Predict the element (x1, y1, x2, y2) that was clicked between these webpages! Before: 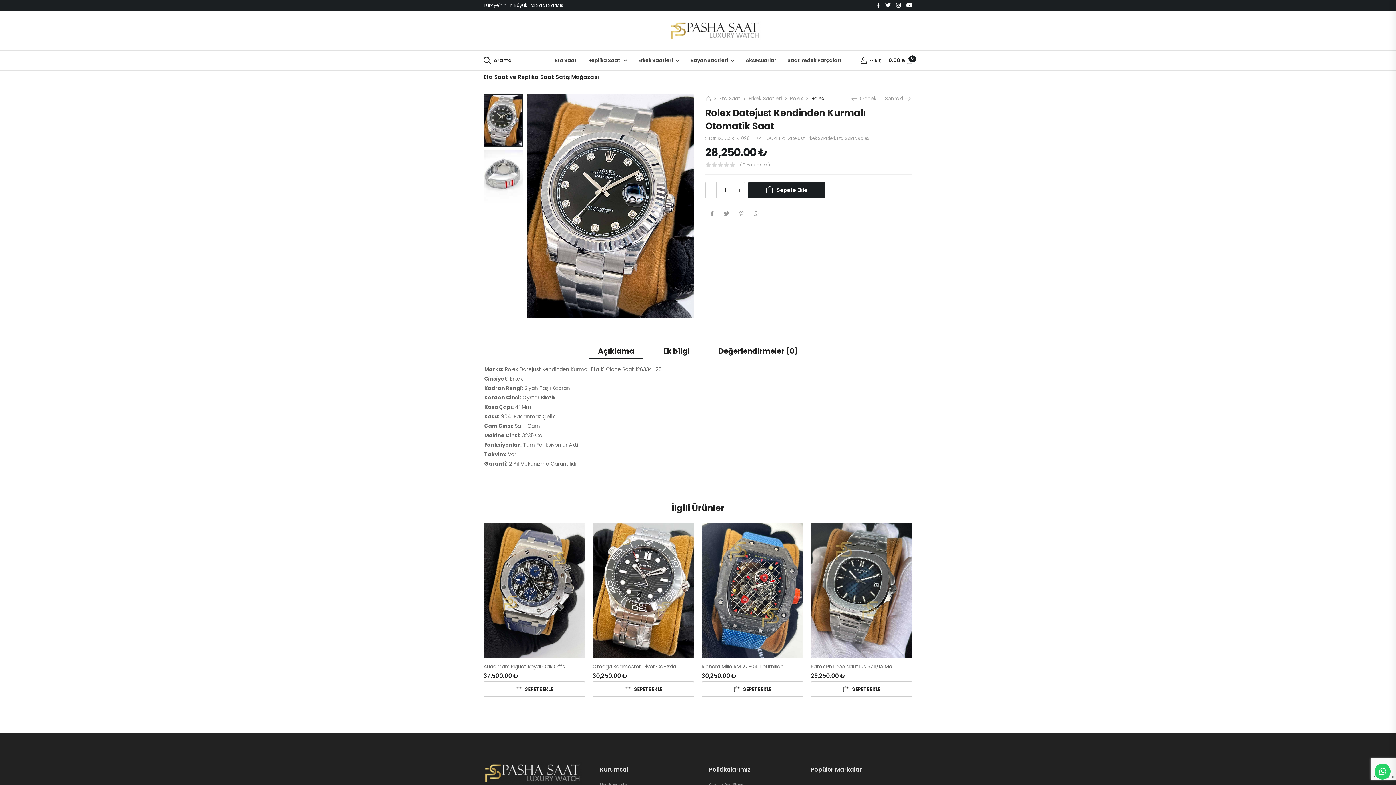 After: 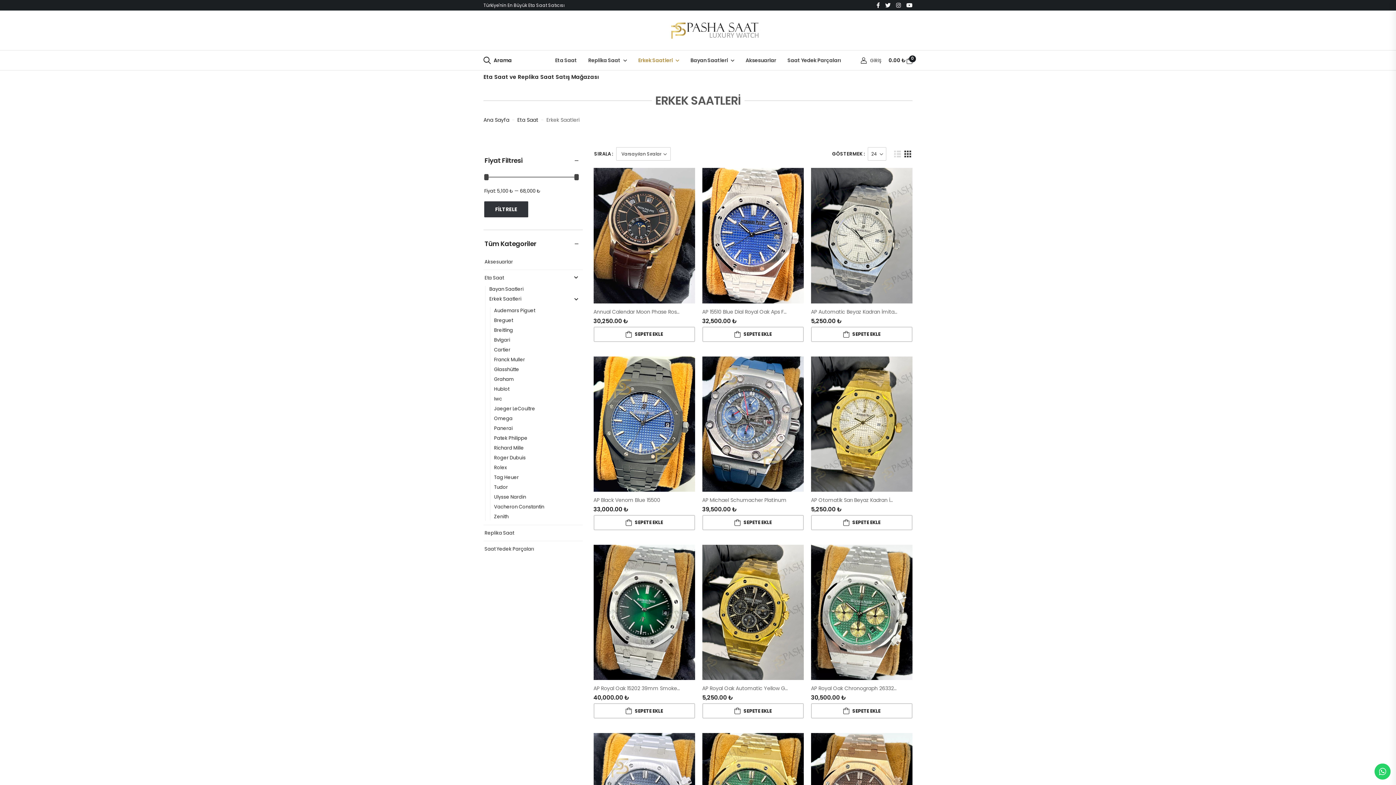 Action: bbox: (638, 50, 679, 70) label: Erkek Saatleri